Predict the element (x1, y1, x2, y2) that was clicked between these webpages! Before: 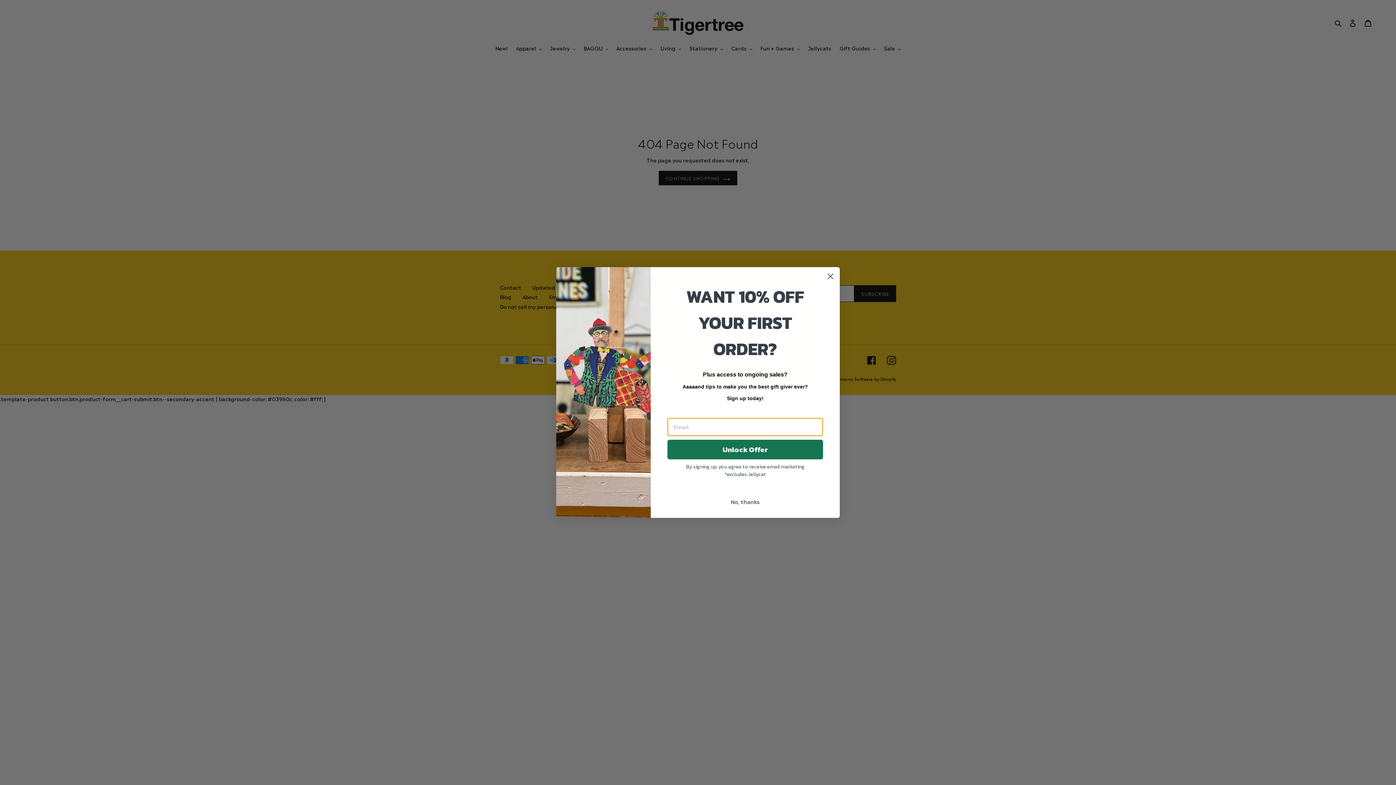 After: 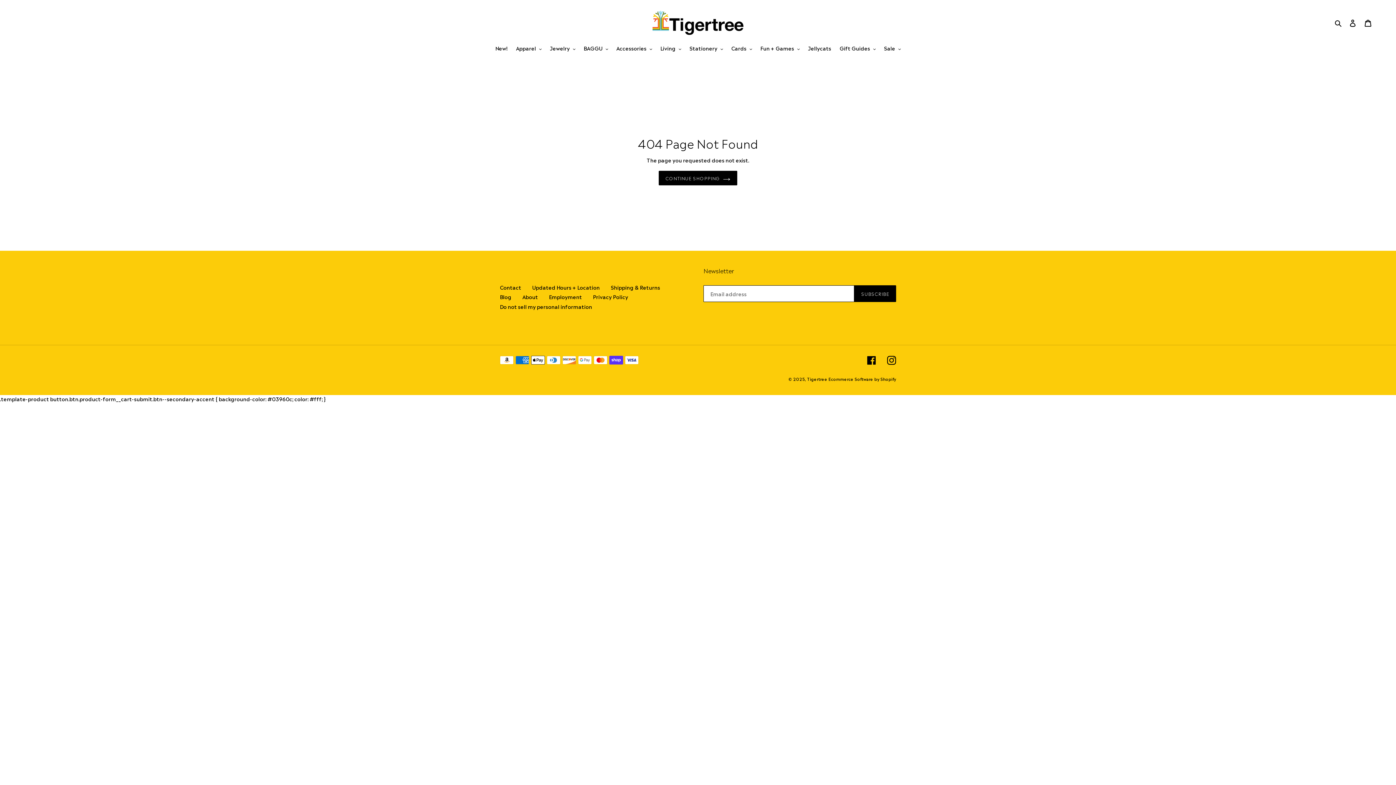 Action: label: No, thanks bbox: (667, 495, 823, 509)